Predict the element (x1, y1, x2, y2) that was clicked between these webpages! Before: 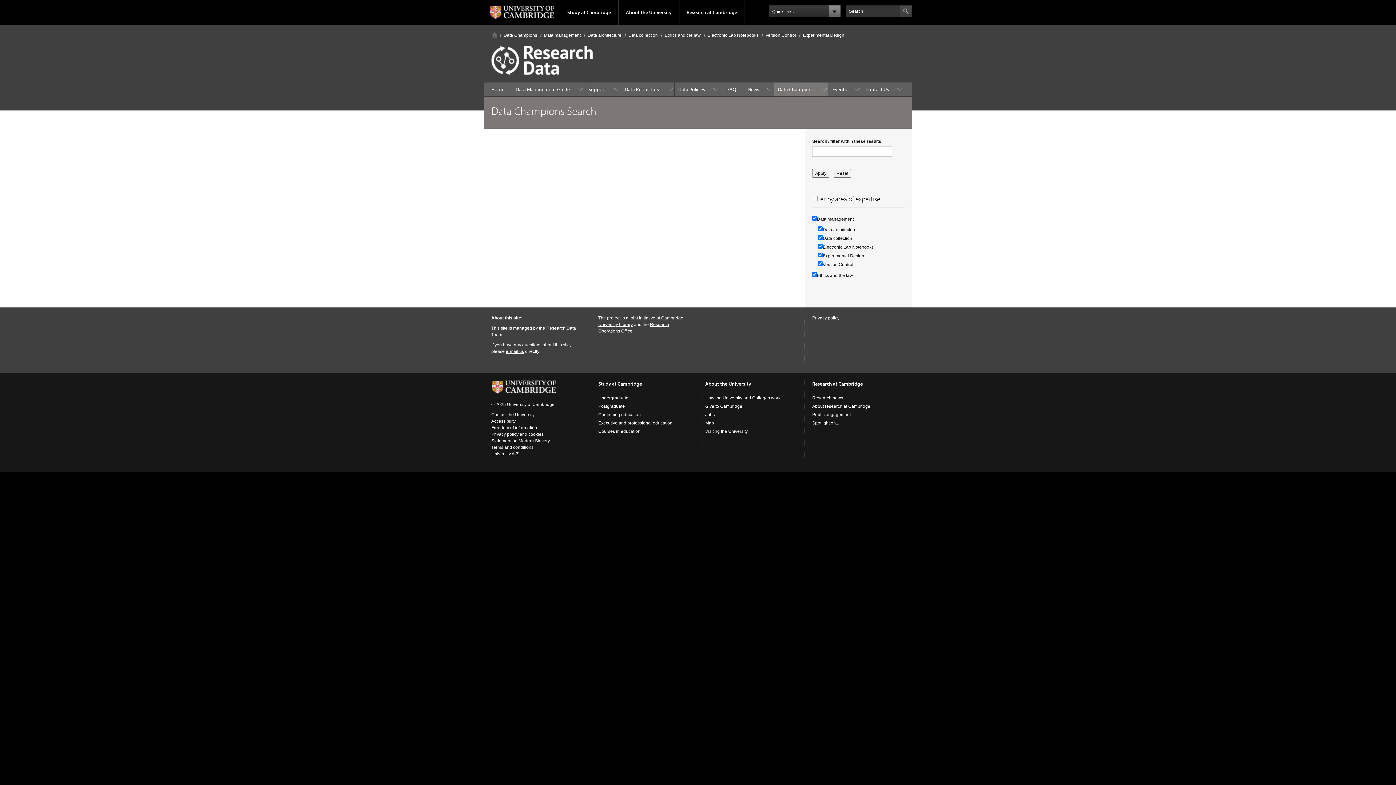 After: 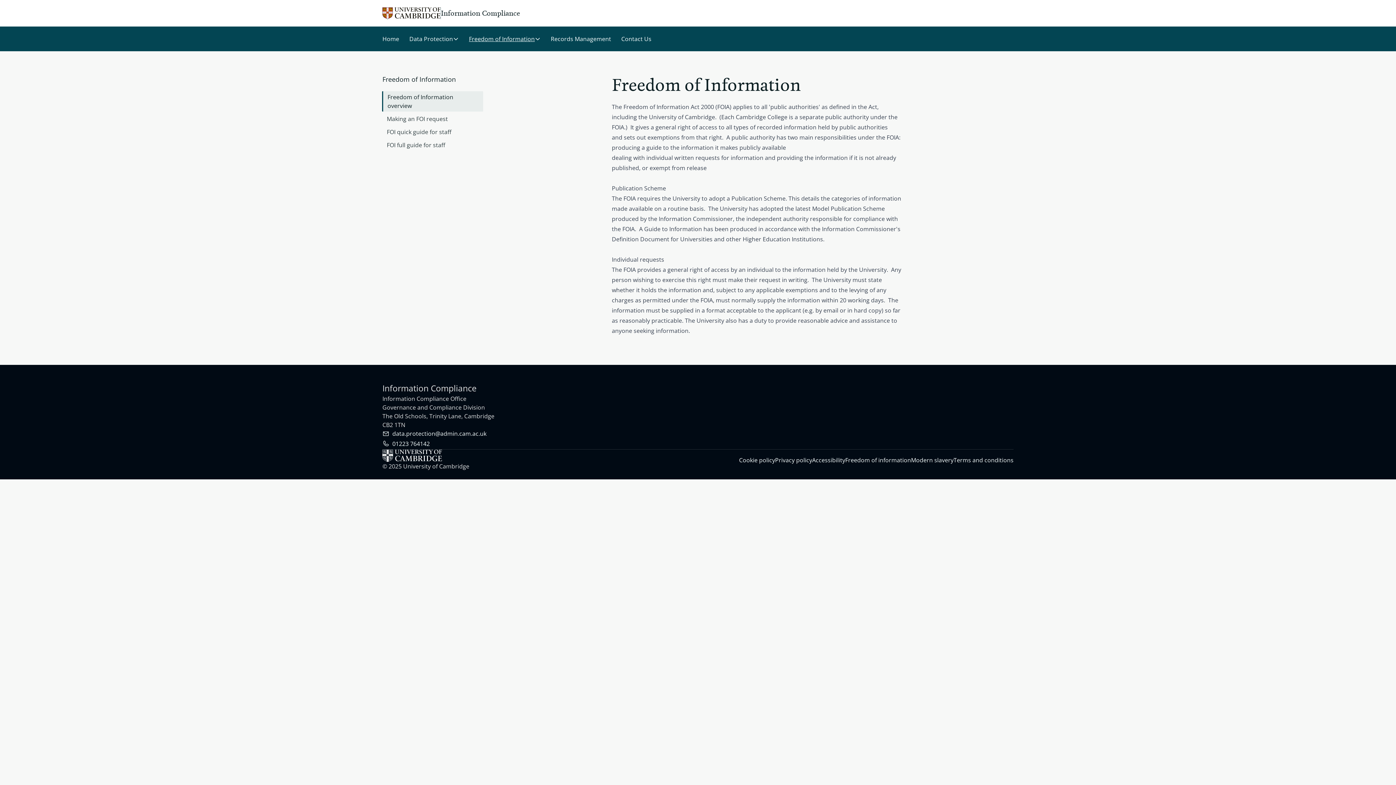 Action: label: Freedom of information bbox: (491, 425, 537, 430)